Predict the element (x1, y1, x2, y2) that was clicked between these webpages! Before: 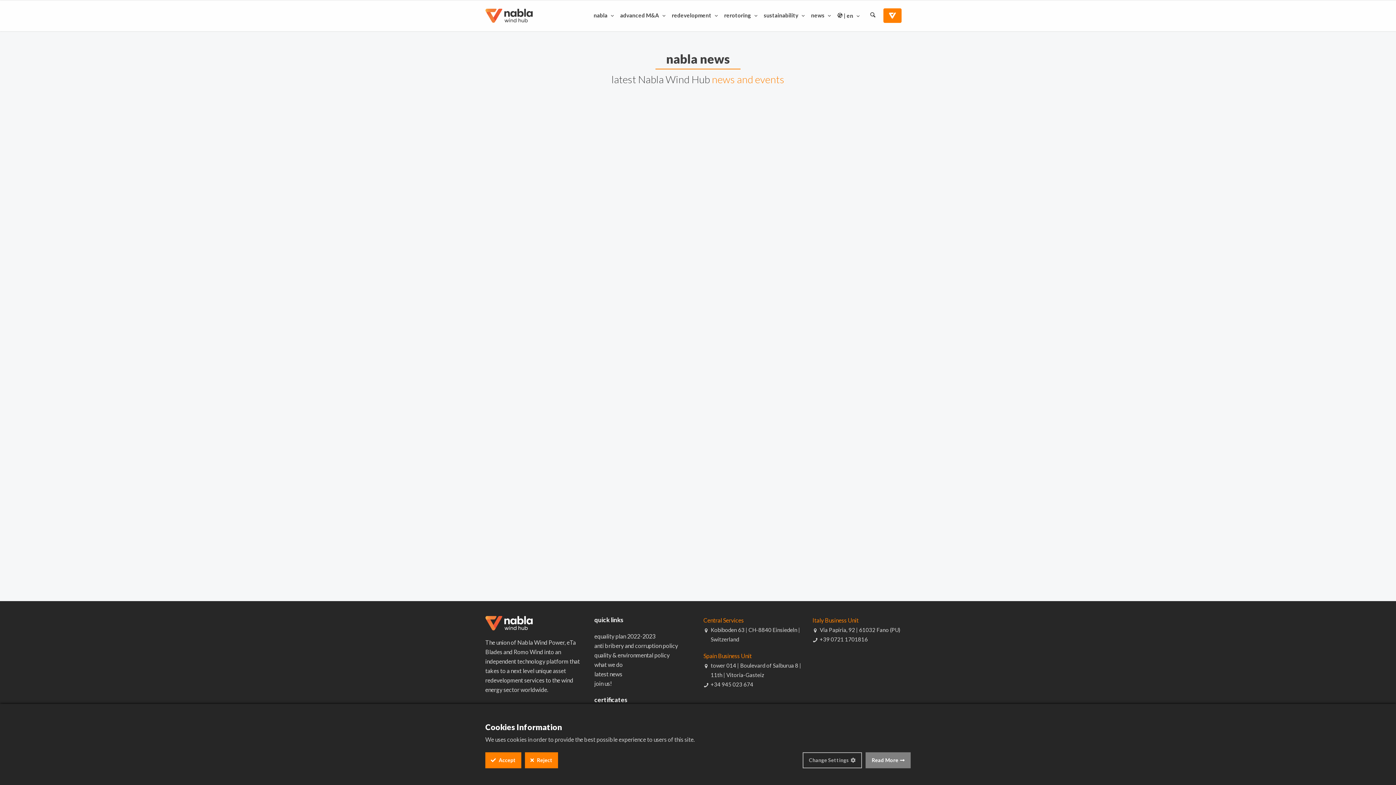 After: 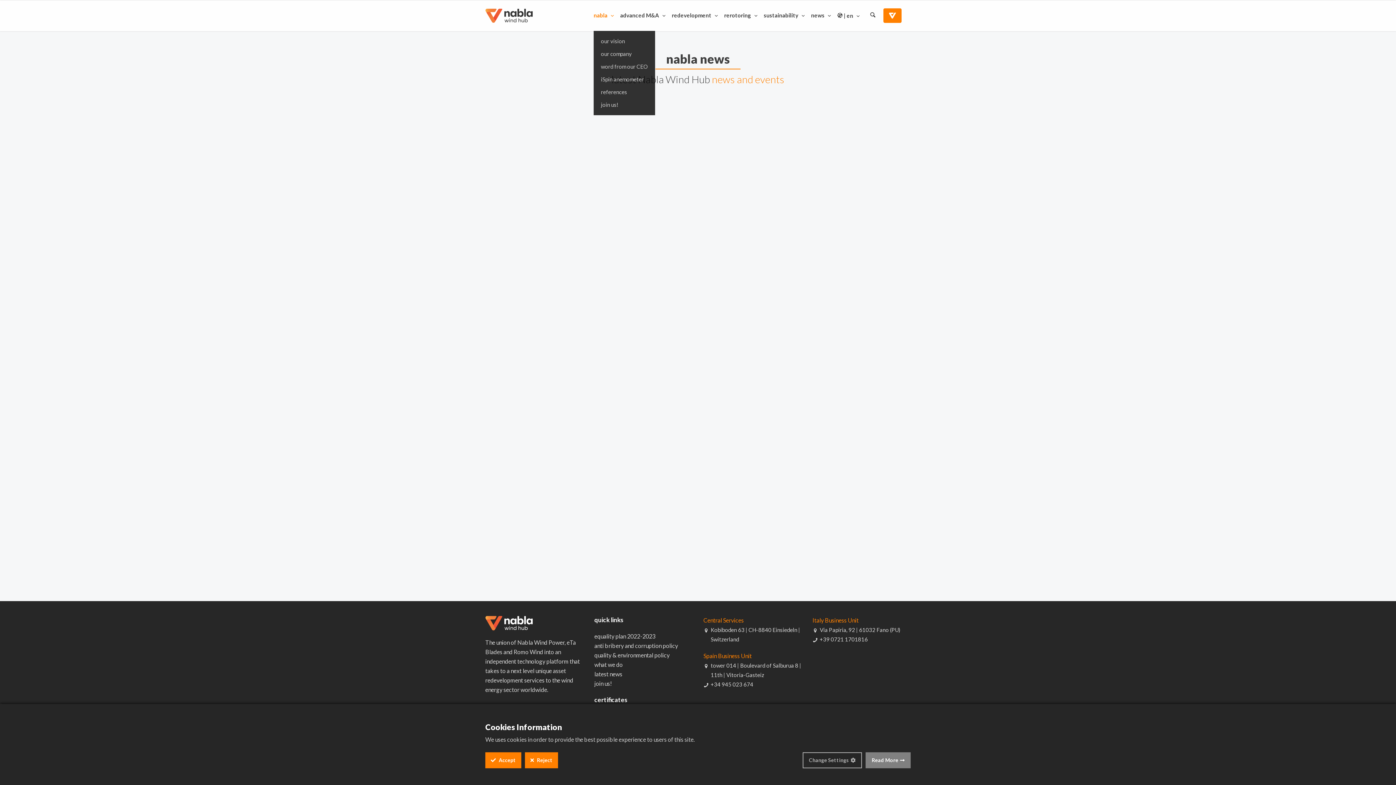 Action: bbox: (593, 0, 609, 30) label: nabla 